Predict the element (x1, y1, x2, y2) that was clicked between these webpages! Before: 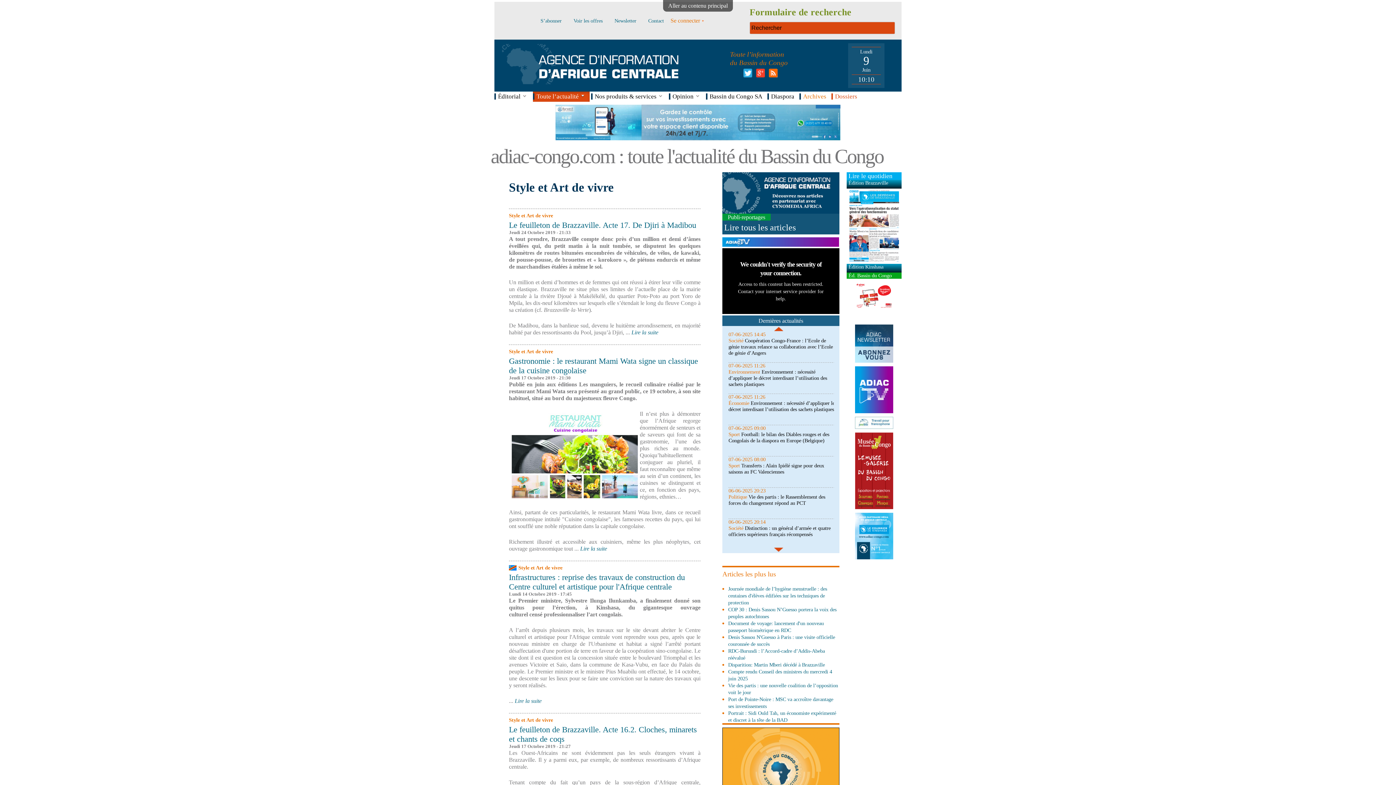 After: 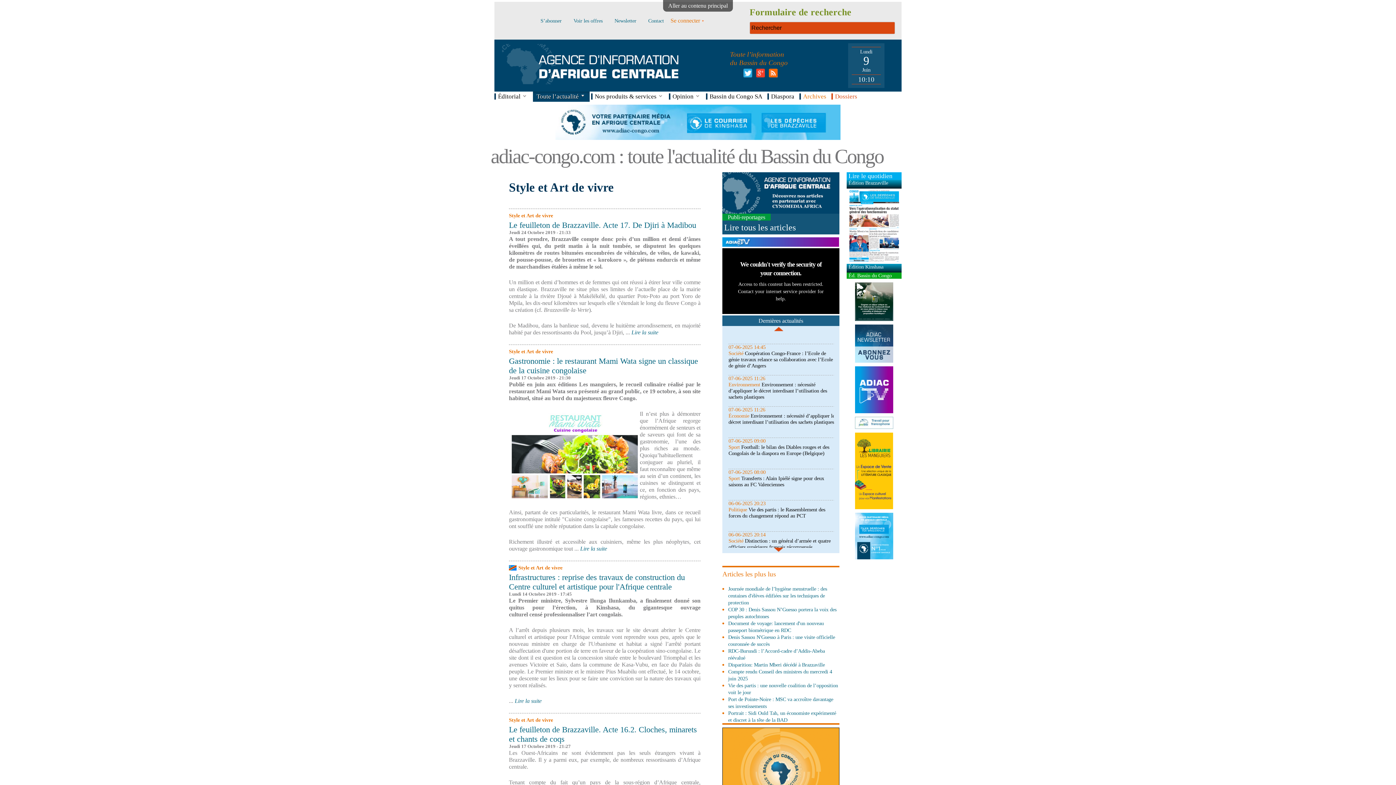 Action: bbox: (533, 91, 589, 101) label: Toute l’actualité